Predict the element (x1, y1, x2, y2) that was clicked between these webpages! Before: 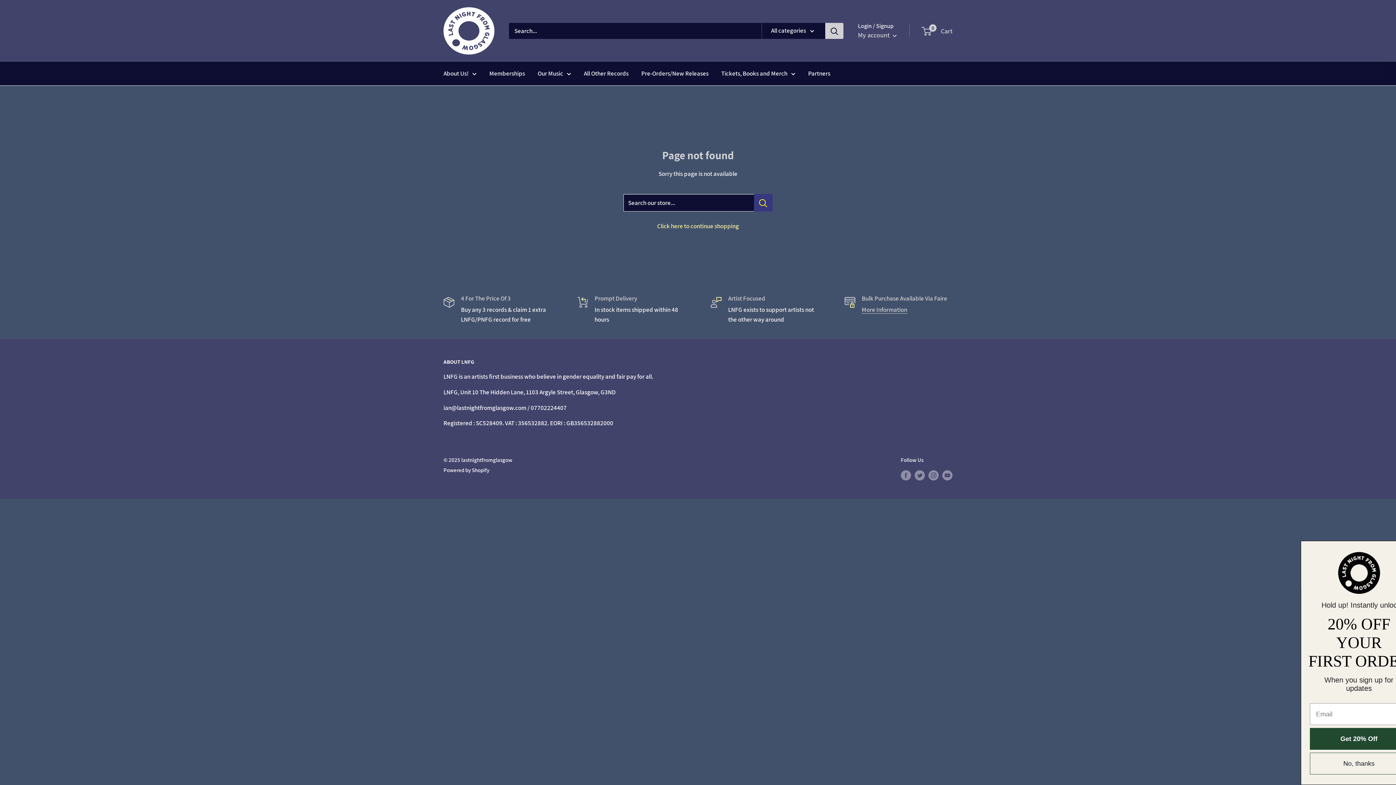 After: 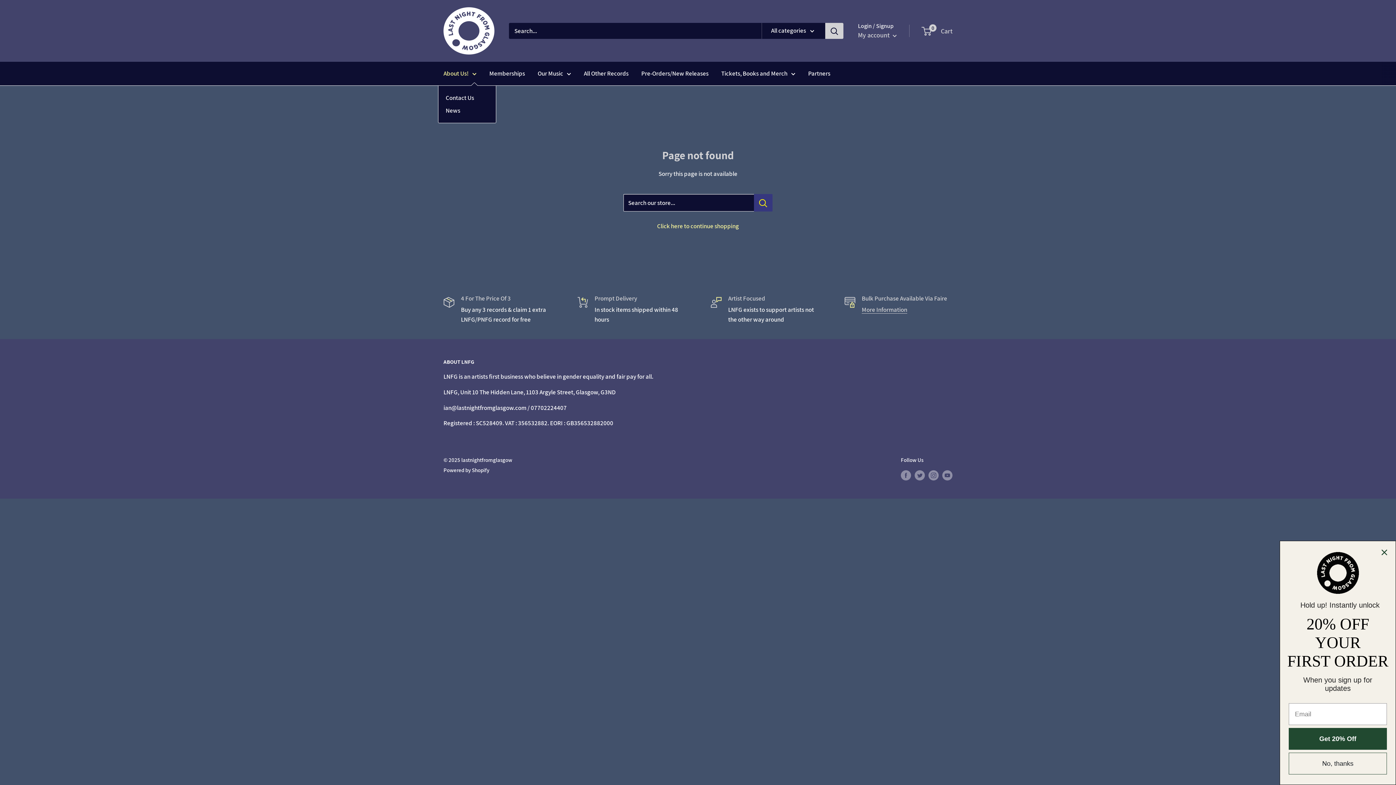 Action: bbox: (443, 68, 476, 79) label: About Us!